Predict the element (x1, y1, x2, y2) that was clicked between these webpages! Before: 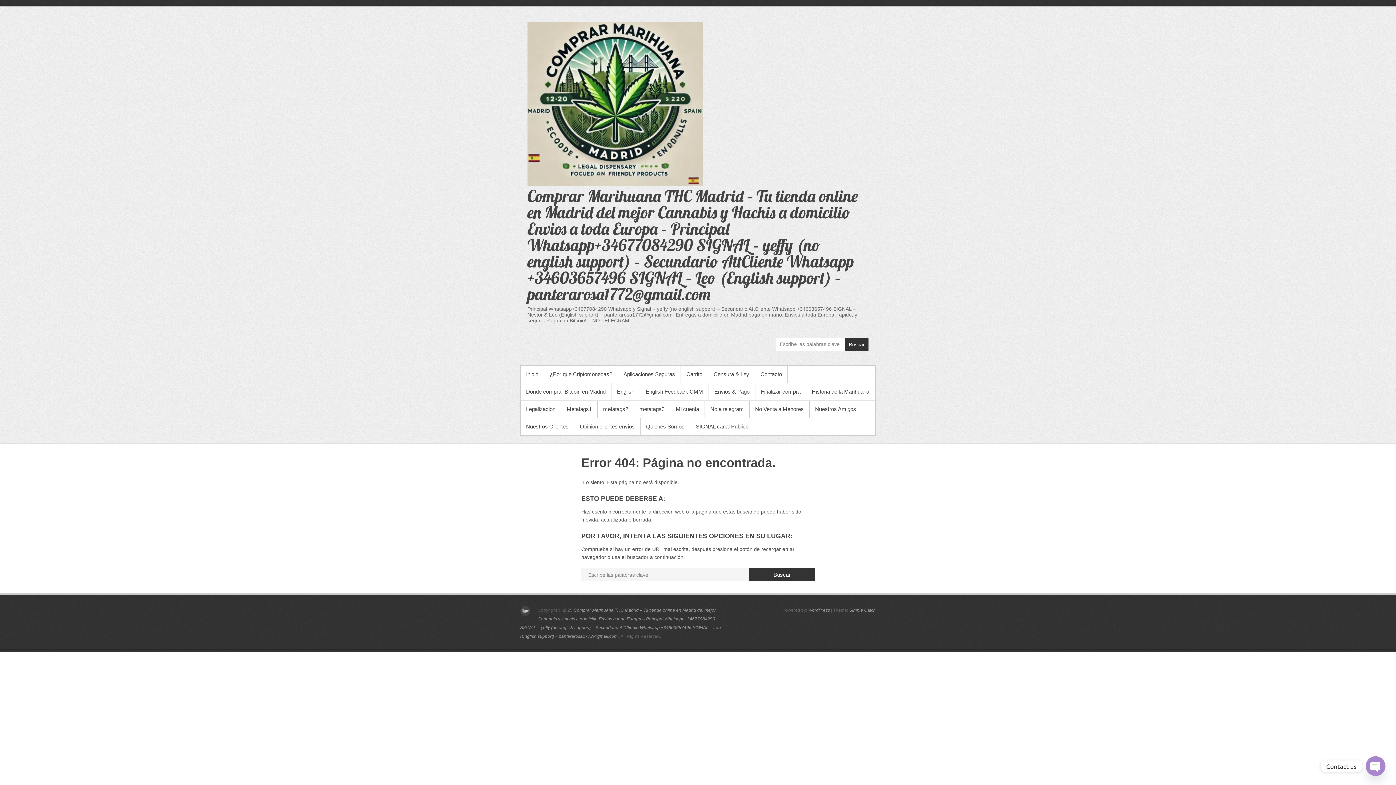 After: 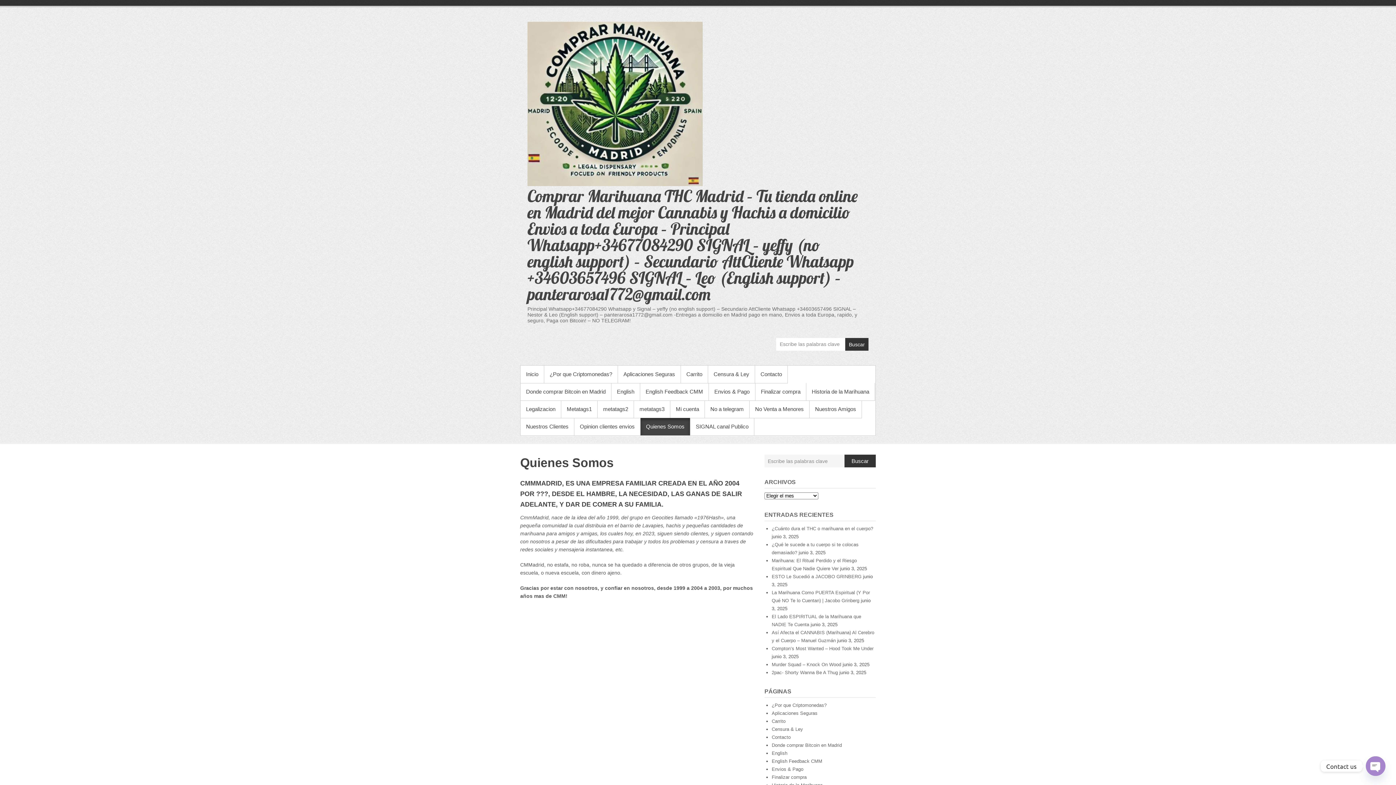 Action: bbox: (640, 418, 690, 435) label: Quienes Somos